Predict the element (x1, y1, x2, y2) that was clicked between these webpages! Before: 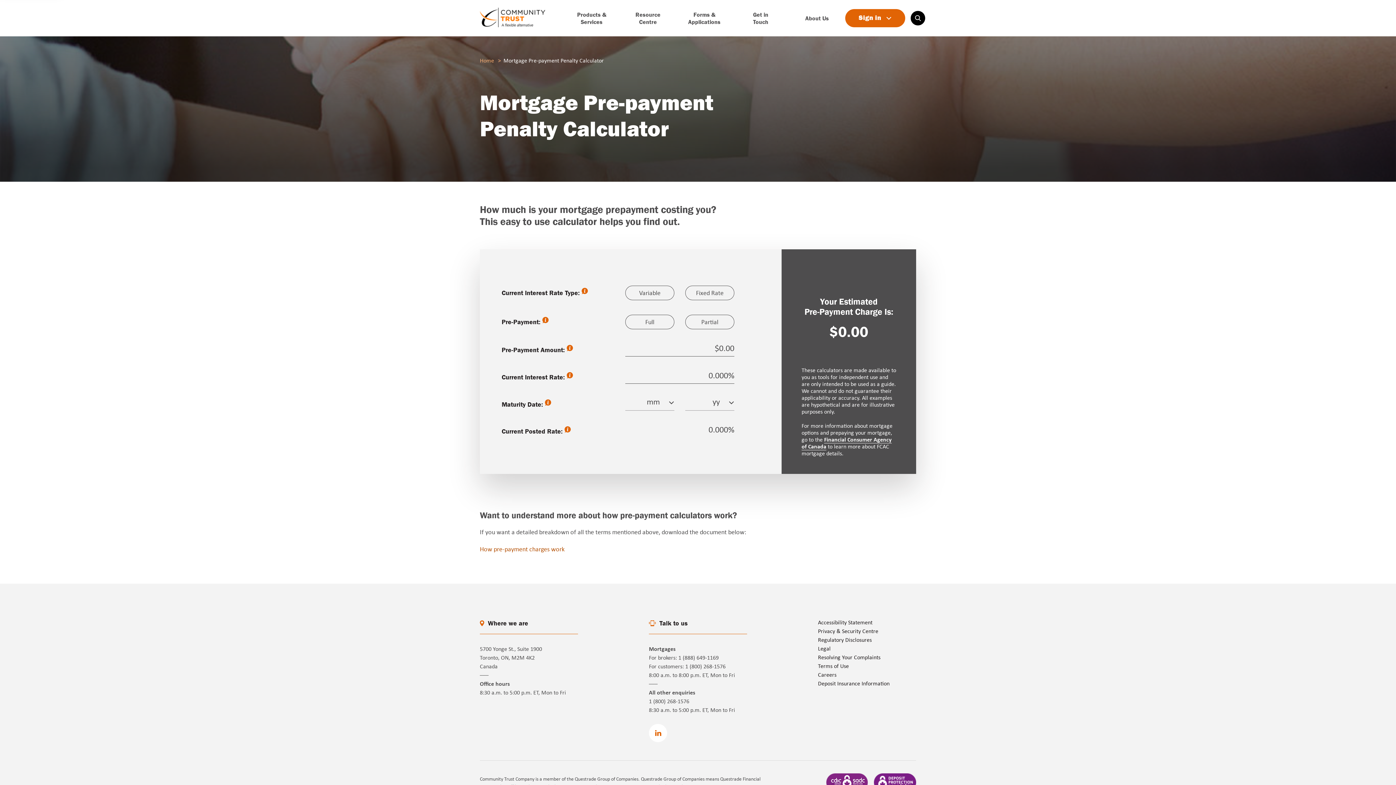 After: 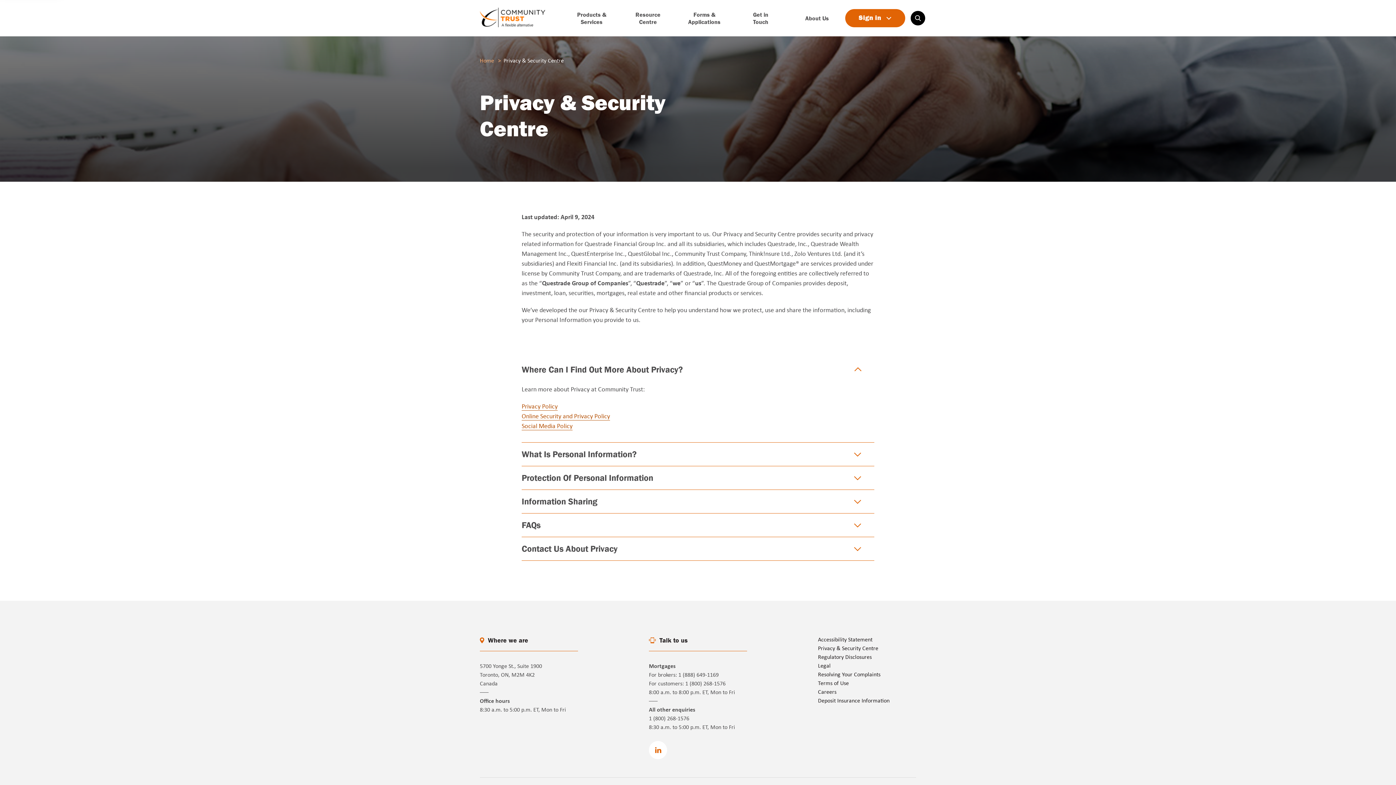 Action: label: Go to page bbox: (818, 629, 878, 634)